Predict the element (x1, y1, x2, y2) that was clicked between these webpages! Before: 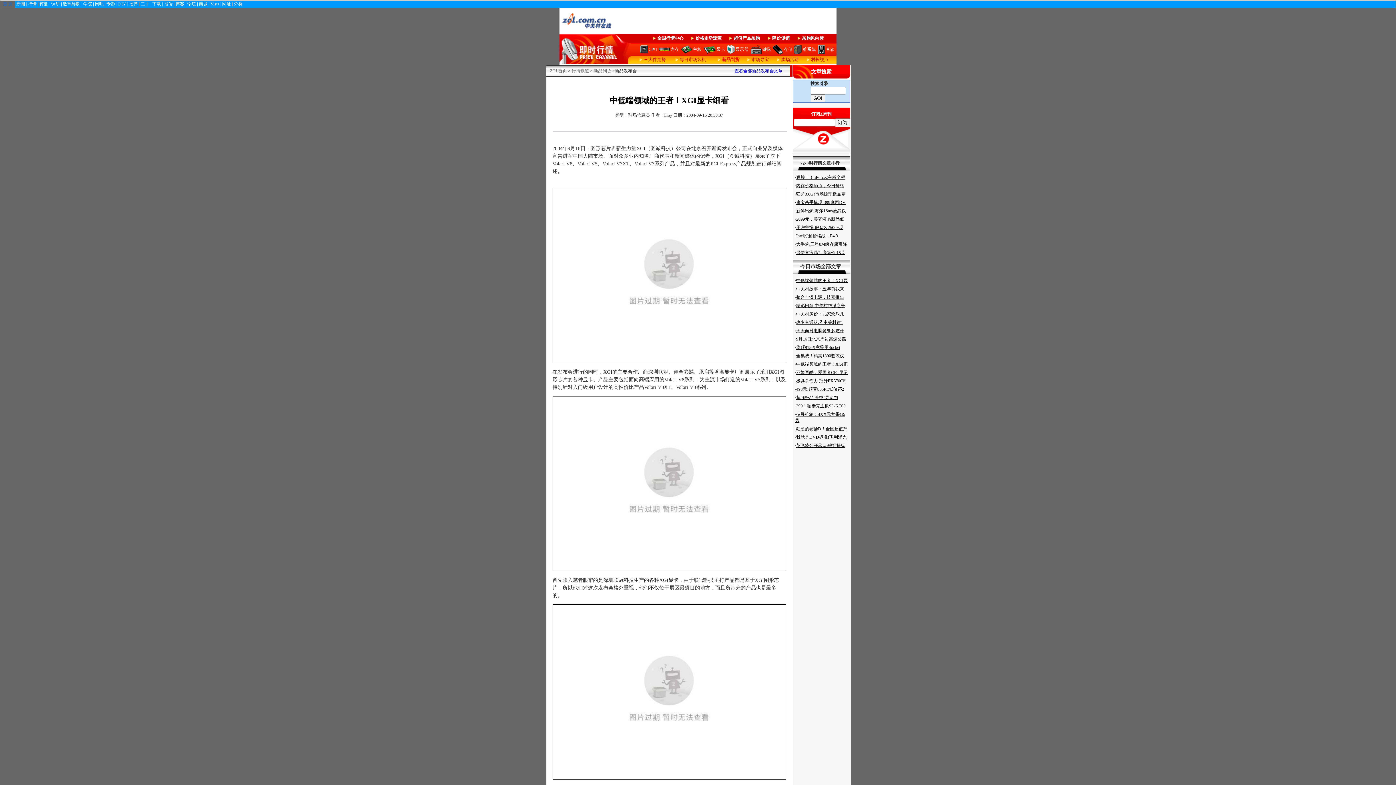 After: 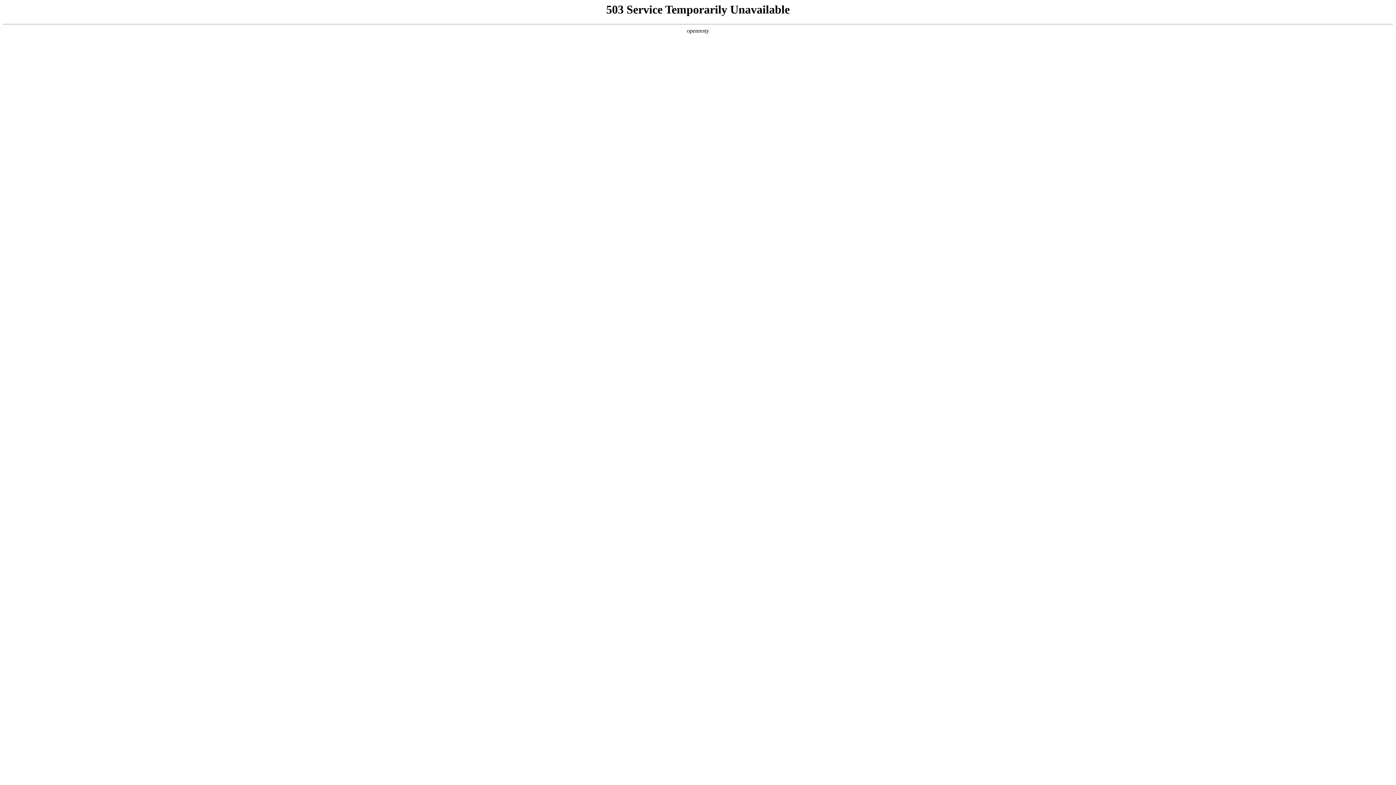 Action: bbox: (796, 426, 847, 431) label: 狂超的赛扬D！全国超值产